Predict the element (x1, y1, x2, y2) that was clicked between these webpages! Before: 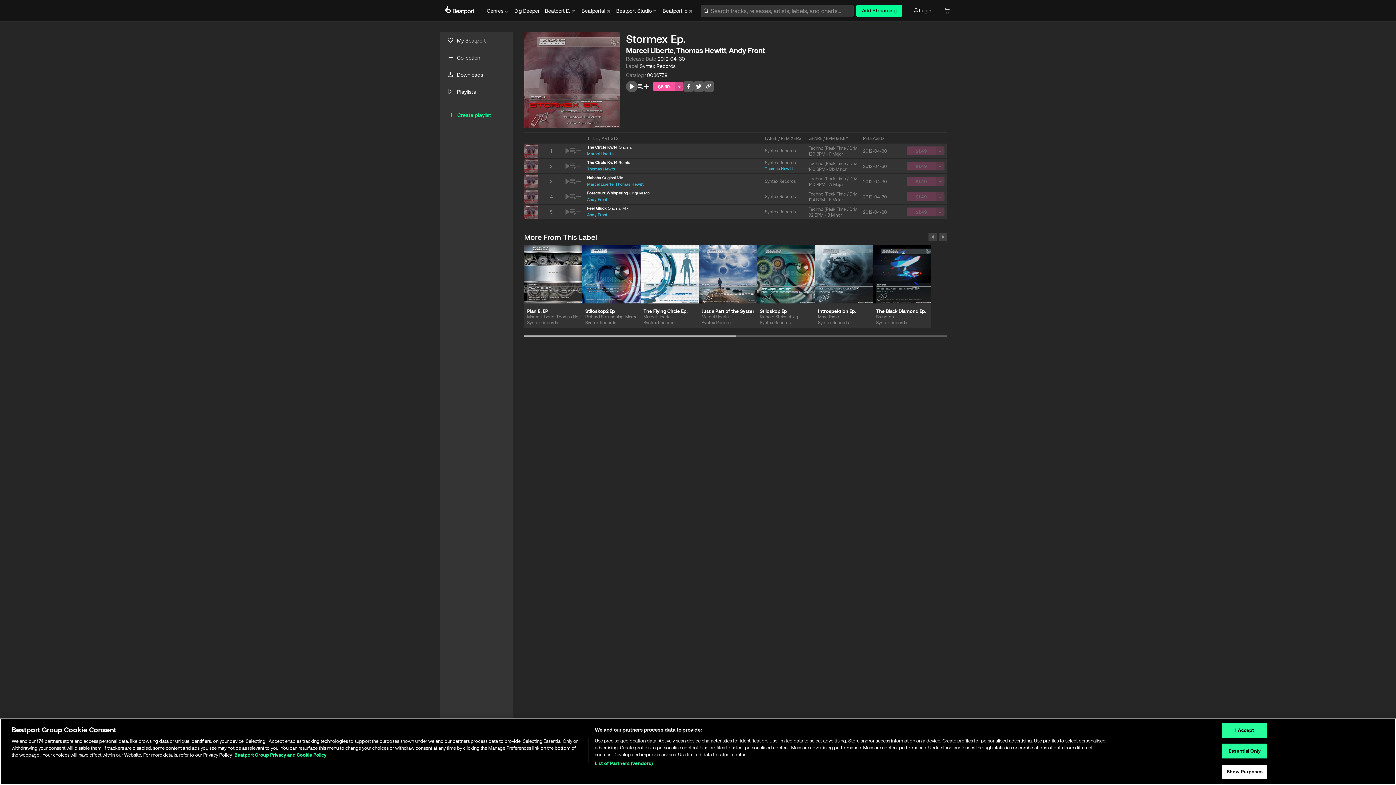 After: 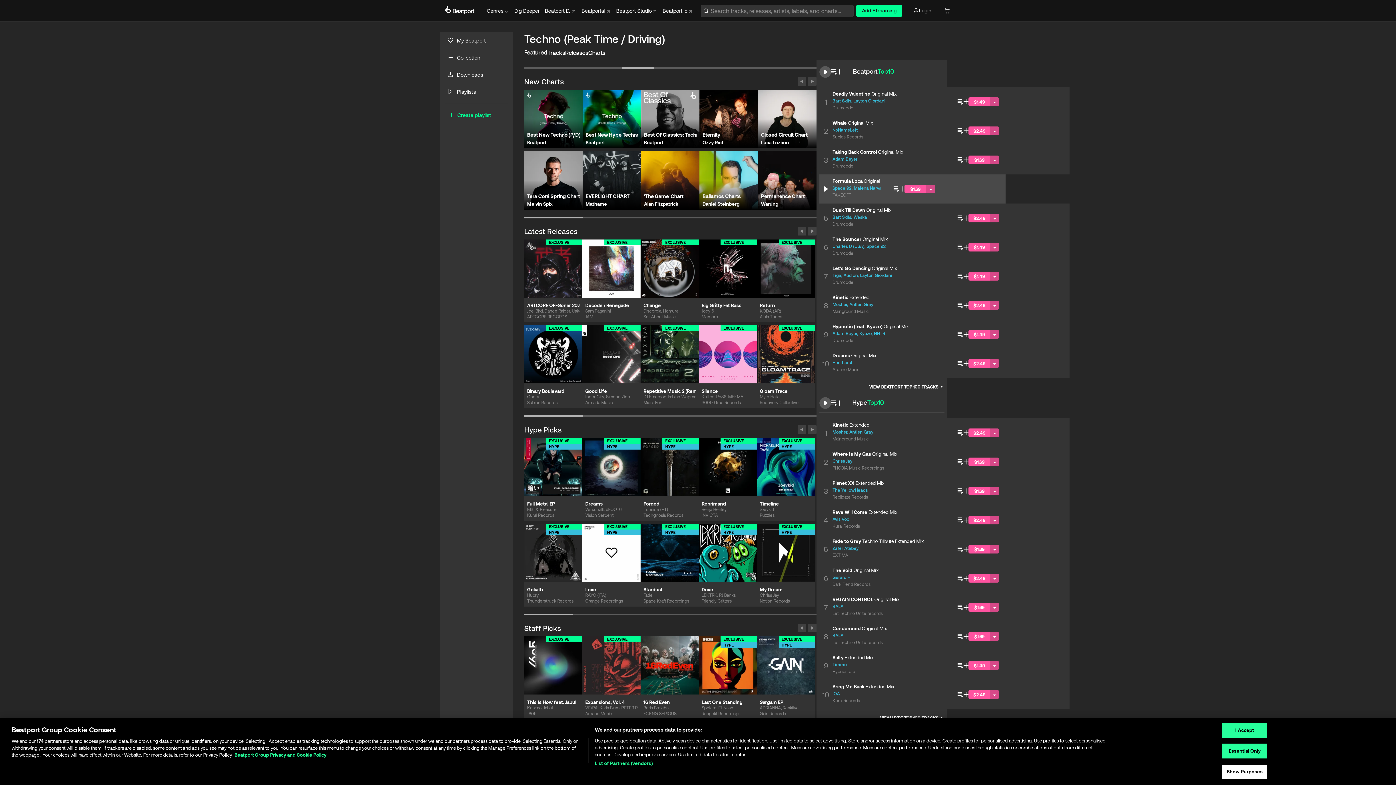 Action: bbox: (808, 191, 857, 197) label: Techno (Peak Time / Driving)